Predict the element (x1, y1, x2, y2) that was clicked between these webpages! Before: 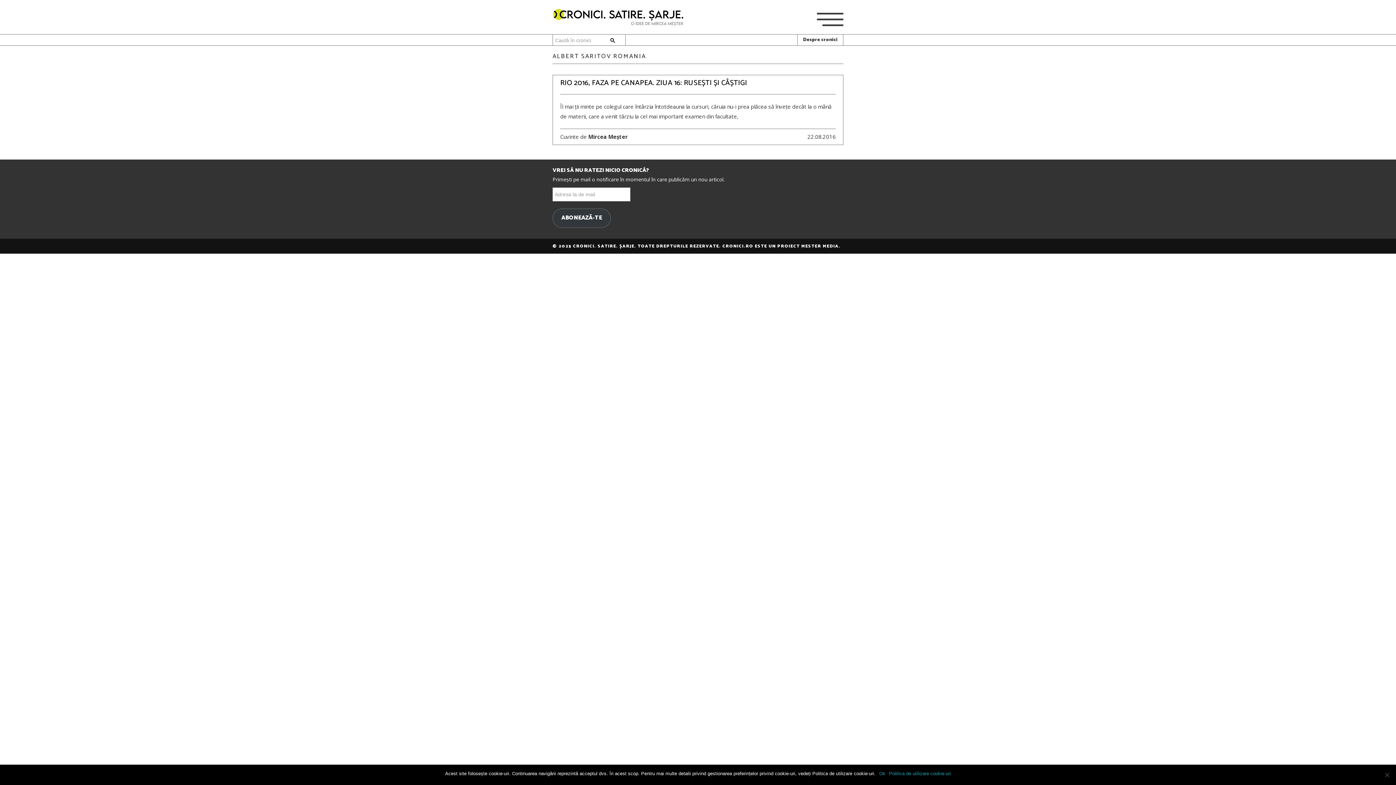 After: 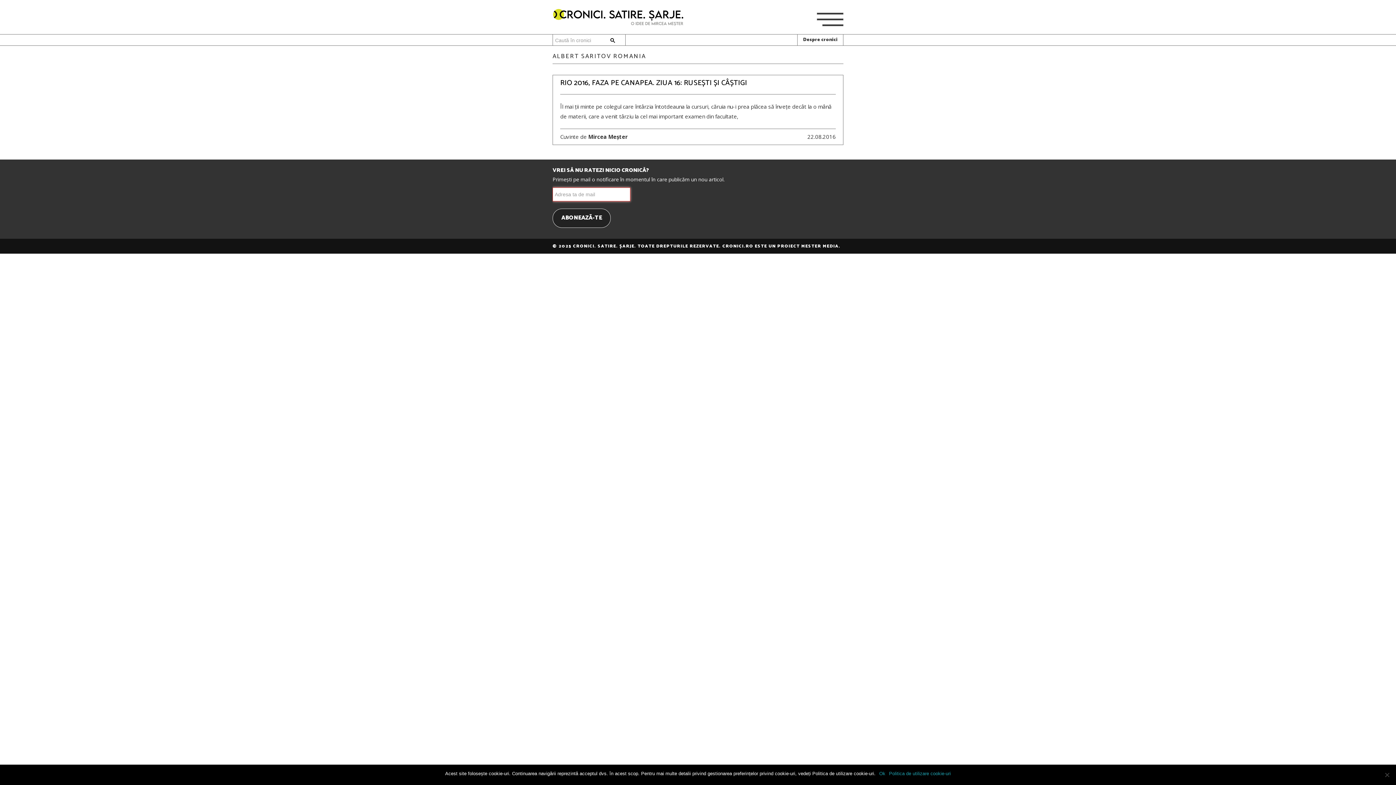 Action: label: ABONEAZĂ-TE bbox: (552, 208, 610, 227)